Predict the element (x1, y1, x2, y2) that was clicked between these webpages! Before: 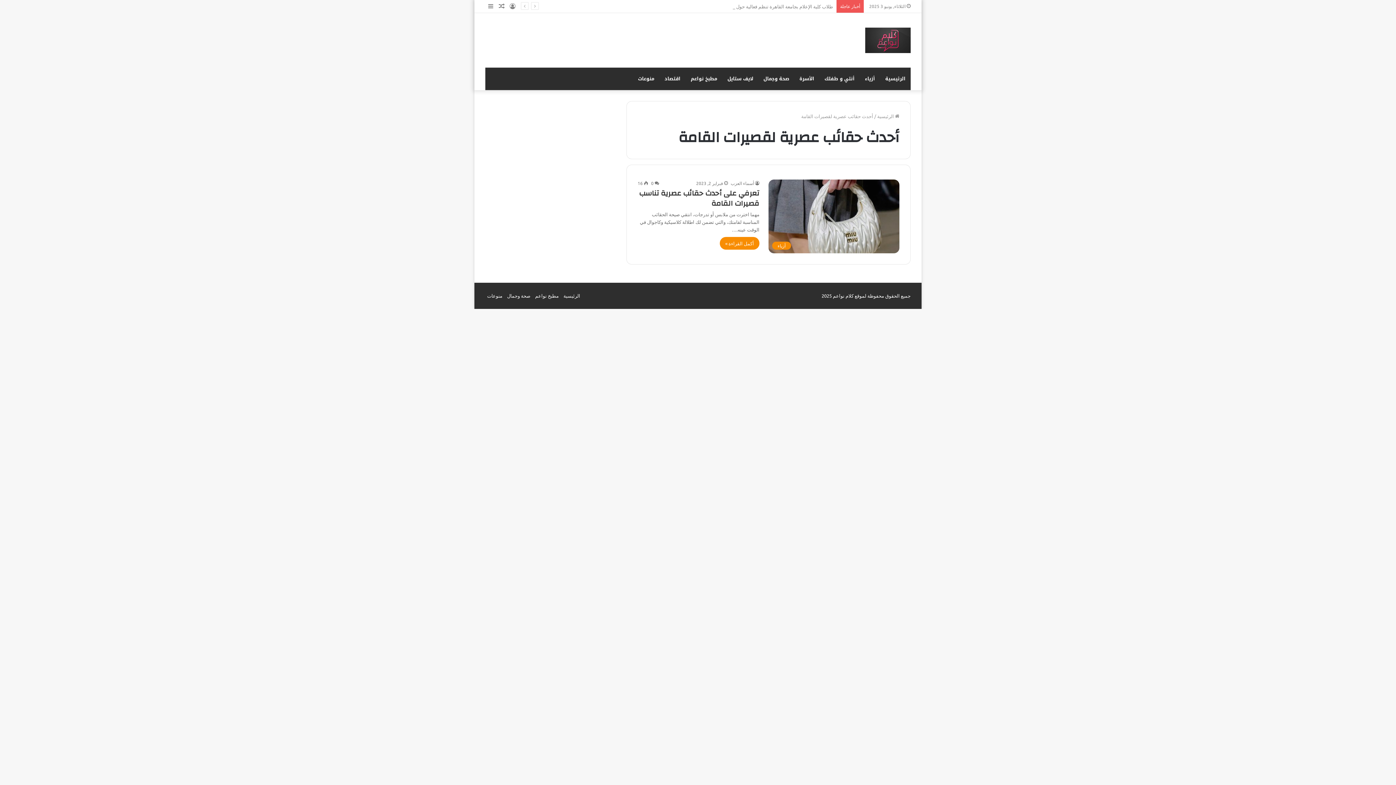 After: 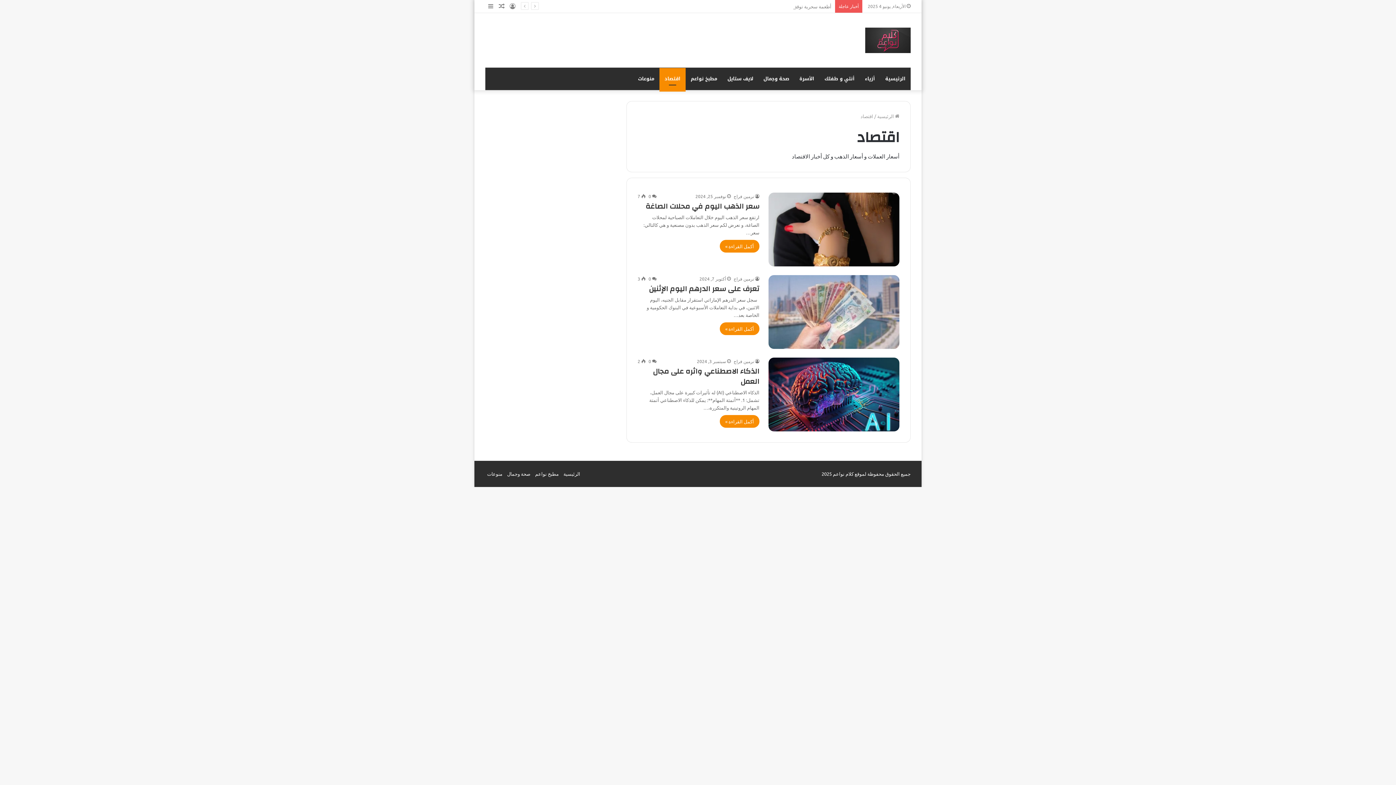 Action: bbox: (659, 68, 685, 89) label: اقتصاد